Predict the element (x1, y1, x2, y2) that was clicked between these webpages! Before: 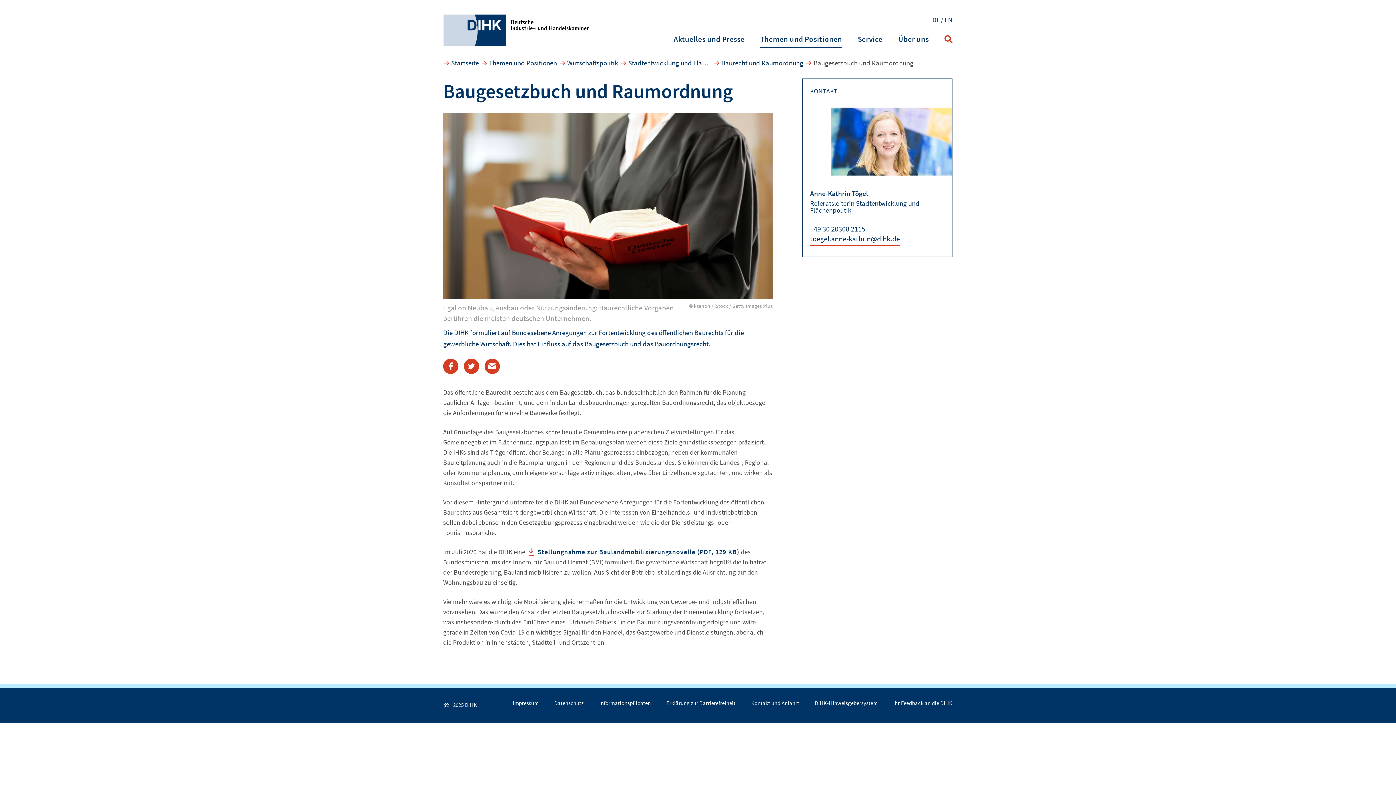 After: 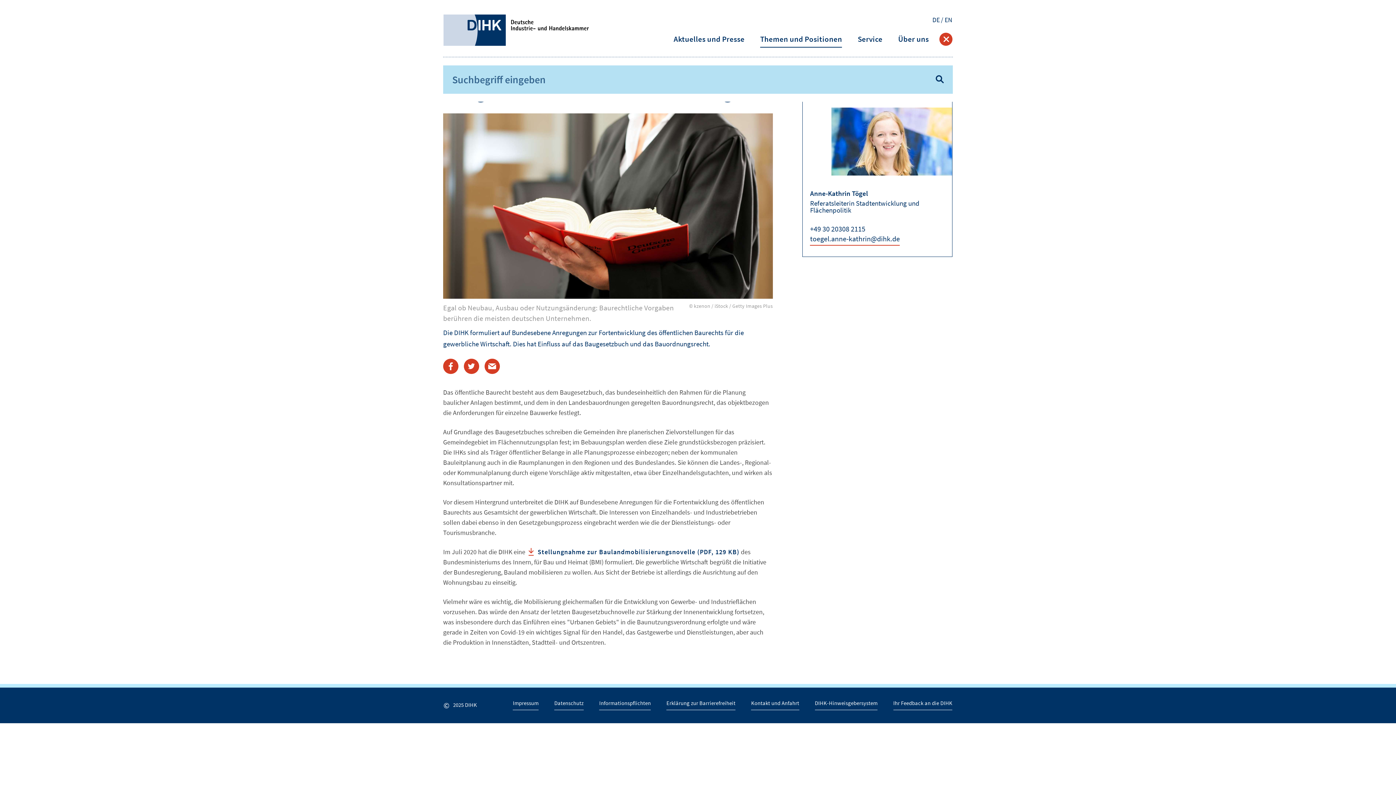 Action: bbox: (944, 35, 952, 43) label: Suche